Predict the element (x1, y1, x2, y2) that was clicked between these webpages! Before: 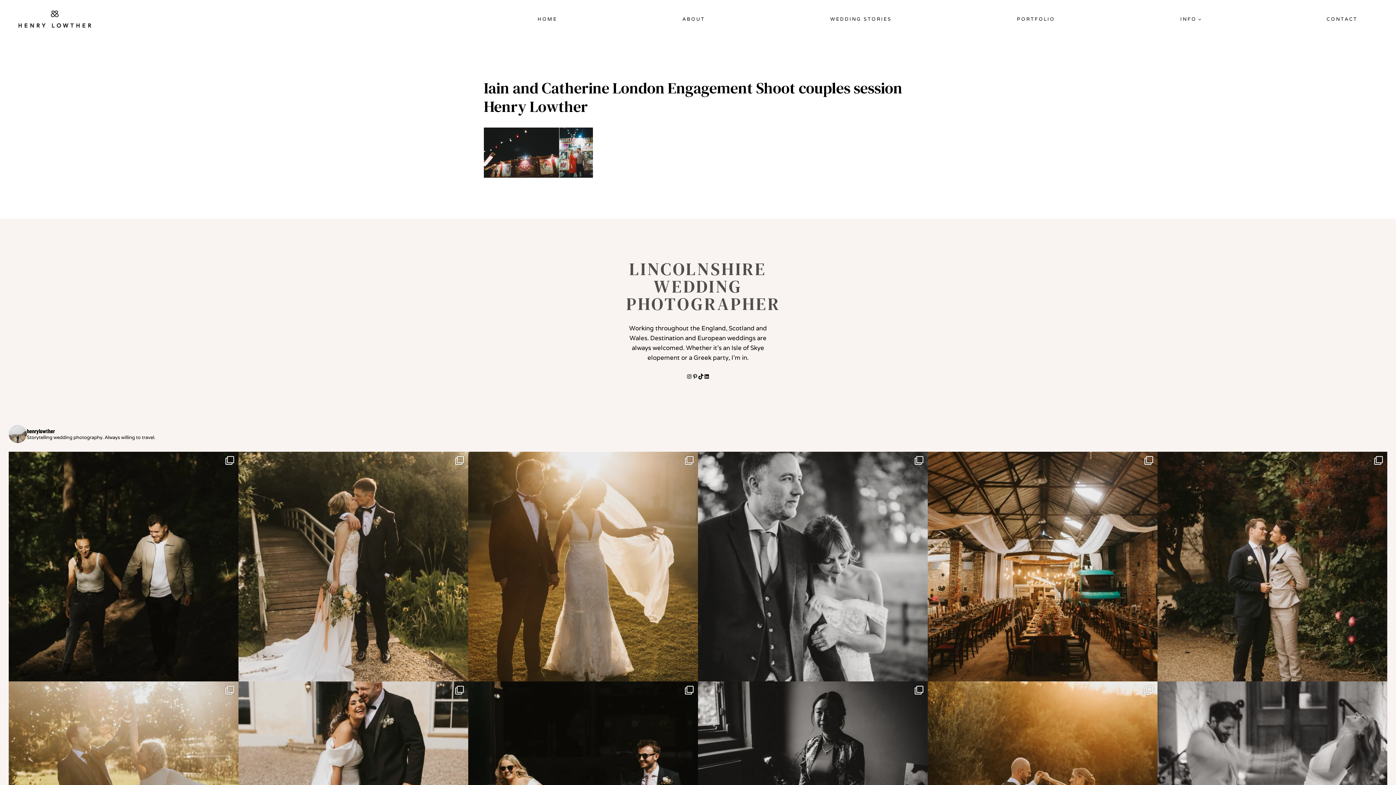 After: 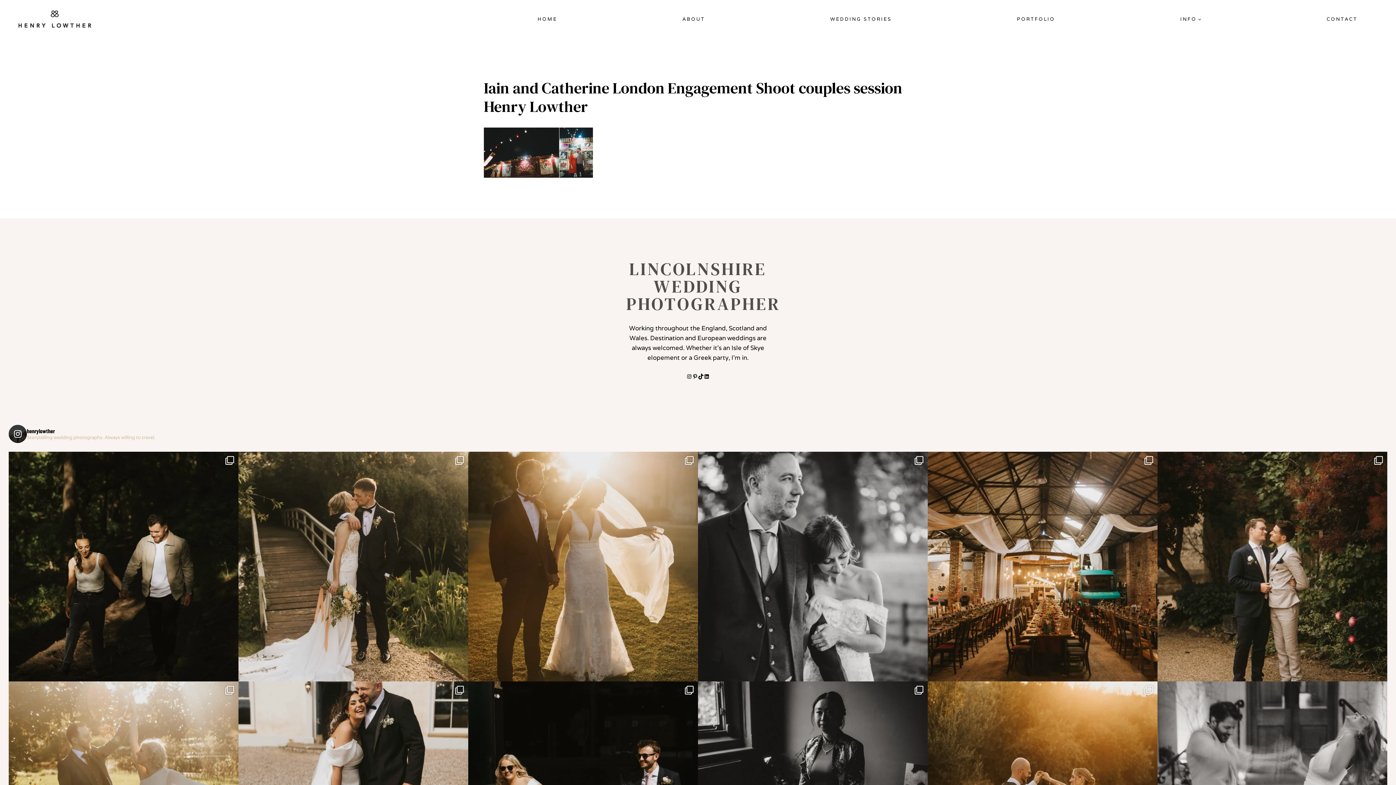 Action: label: henrylowther

Storytelling wedding photography. Always willing to travel. bbox: (8, 425, 1387, 443)